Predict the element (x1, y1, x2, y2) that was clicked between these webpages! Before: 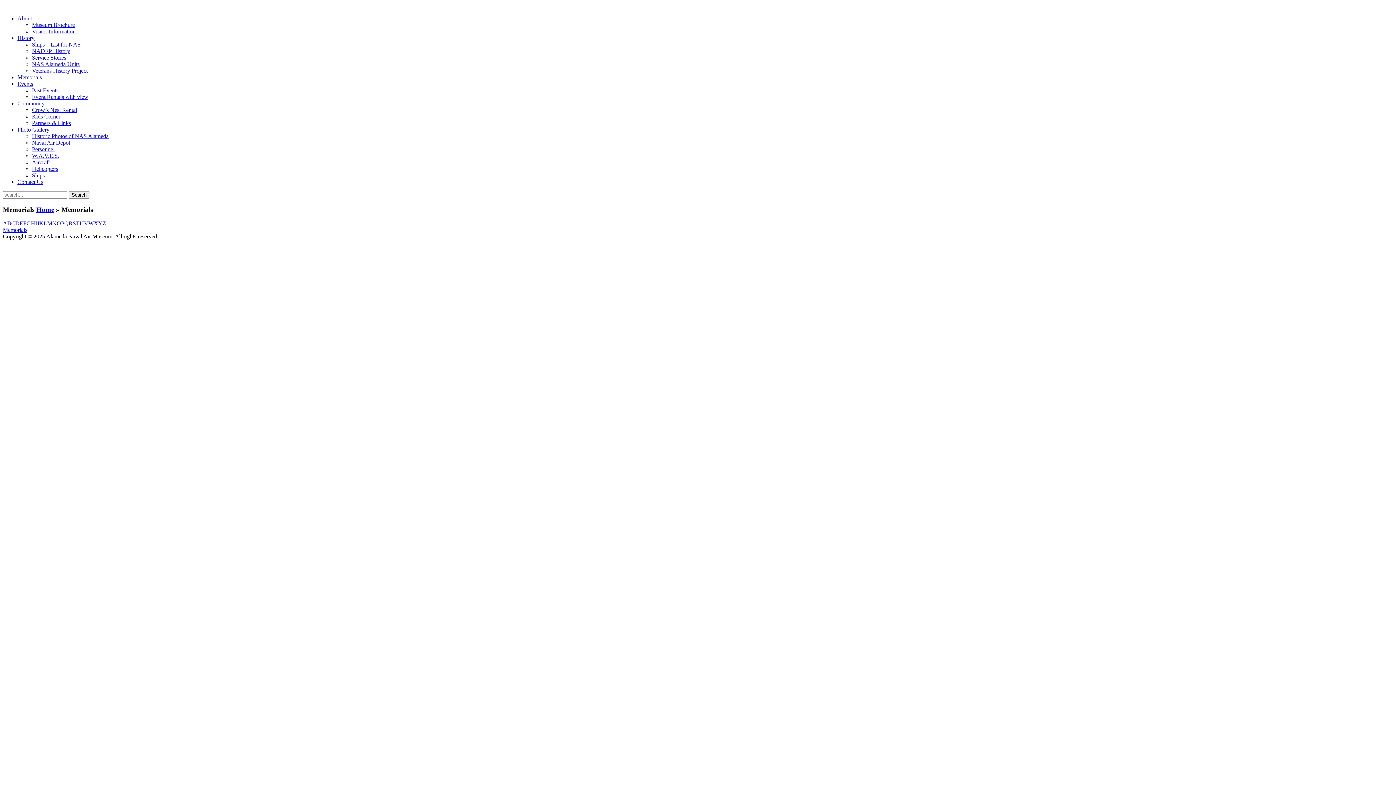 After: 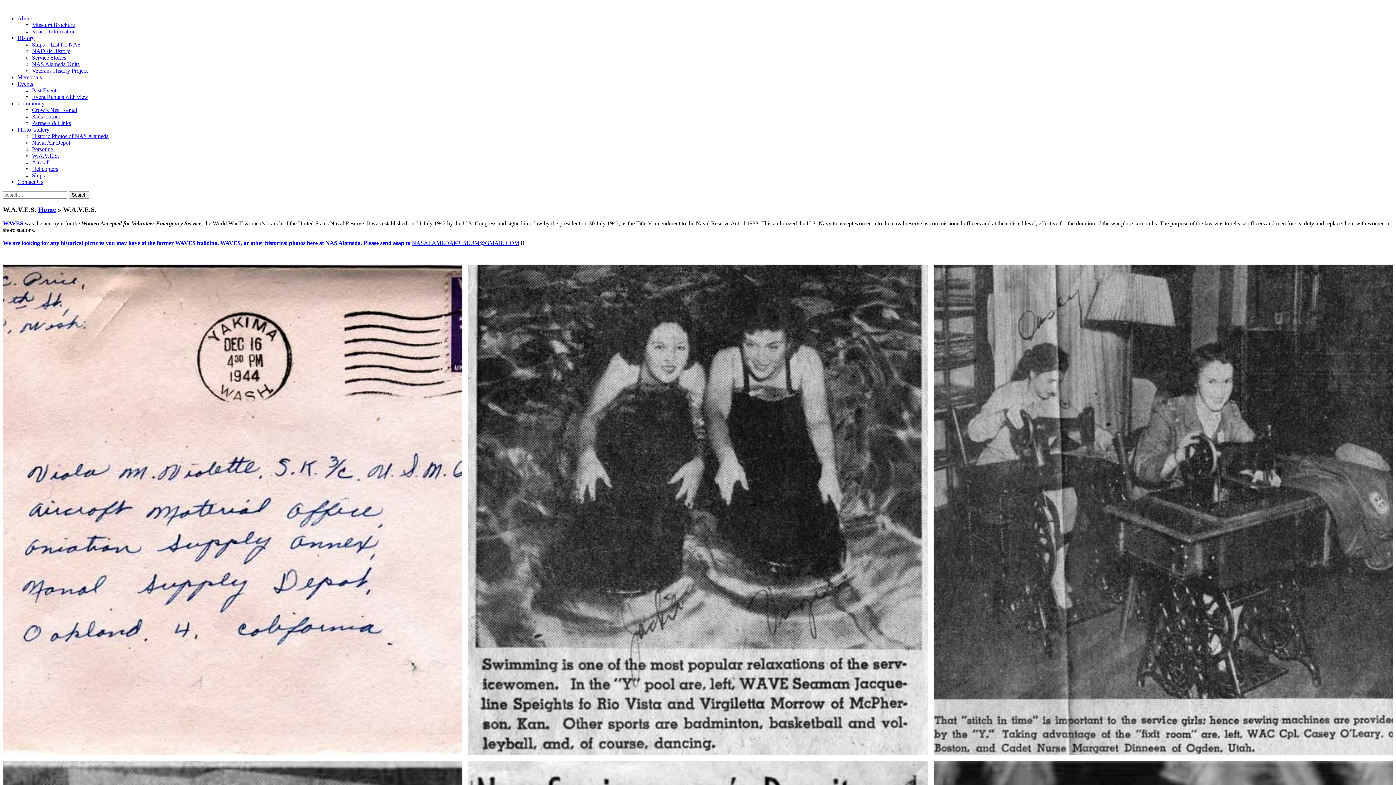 Action: label: W.A.V.E.S. bbox: (32, 152, 59, 158)